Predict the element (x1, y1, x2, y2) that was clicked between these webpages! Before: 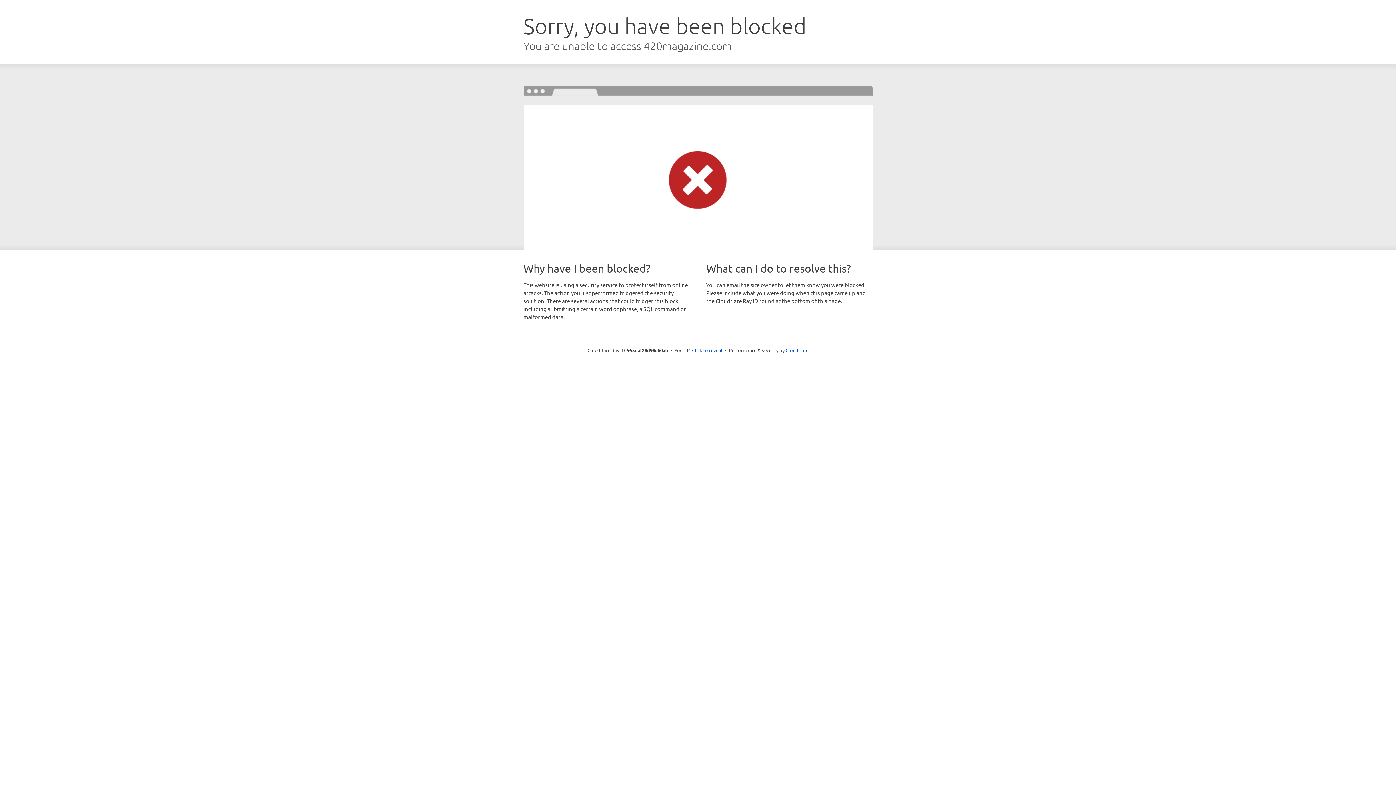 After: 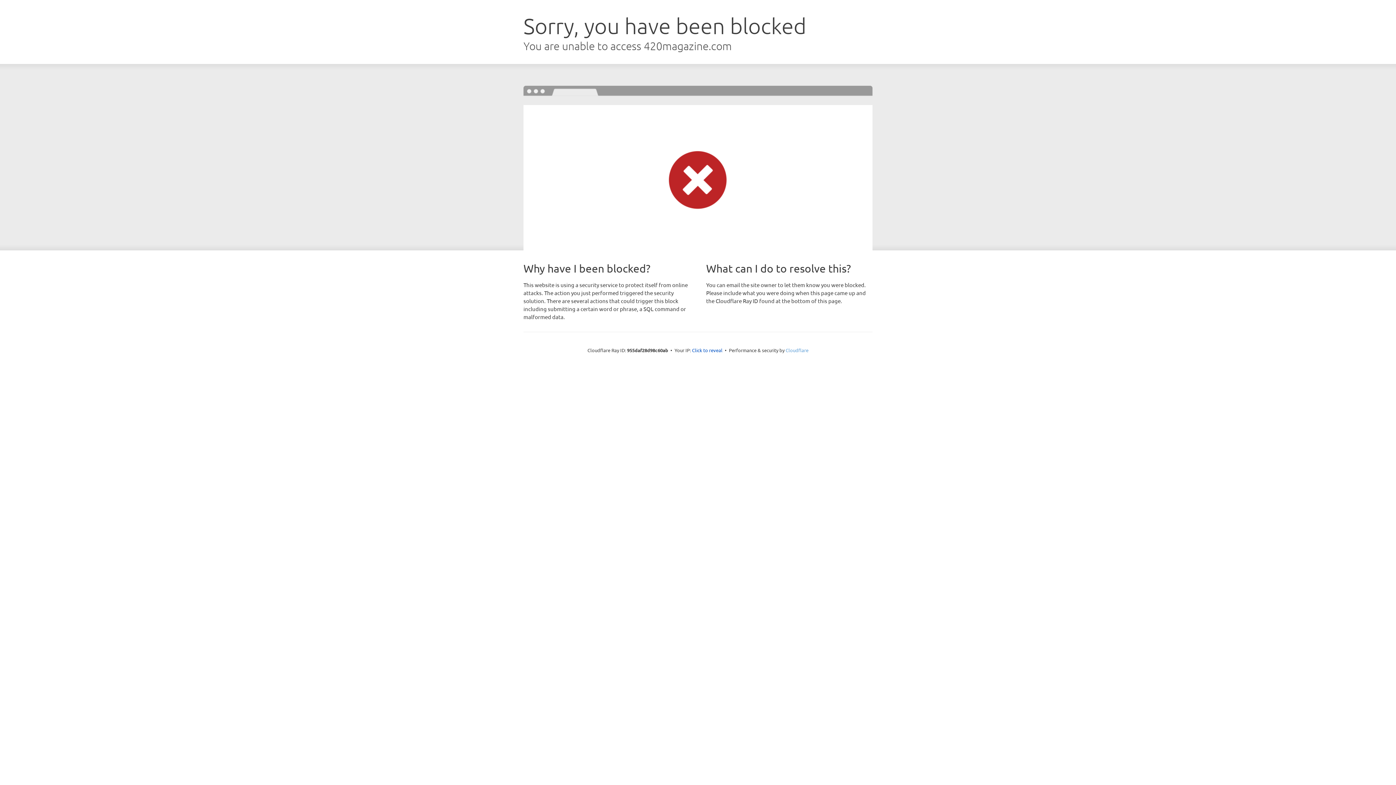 Action: bbox: (785, 347, 808, 353) label: Cloudflare